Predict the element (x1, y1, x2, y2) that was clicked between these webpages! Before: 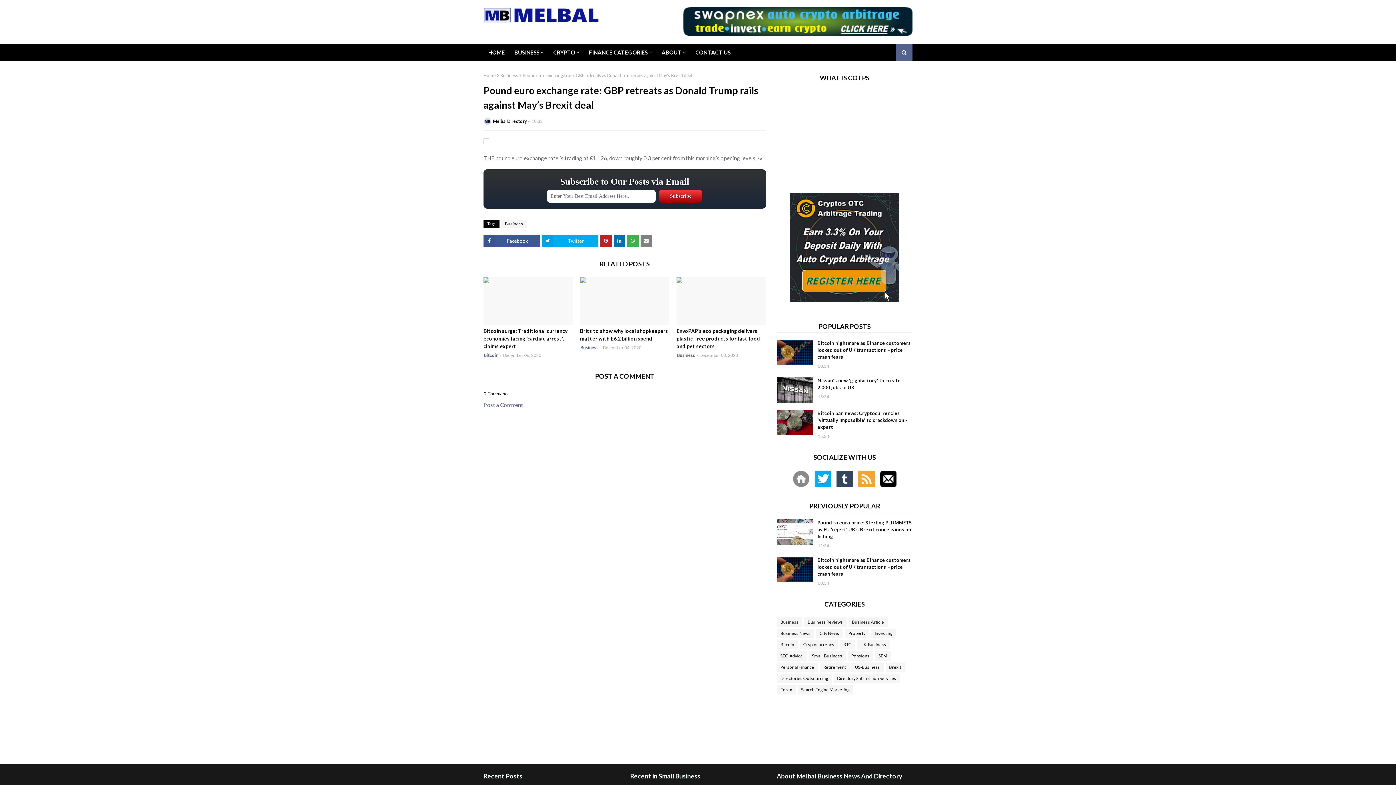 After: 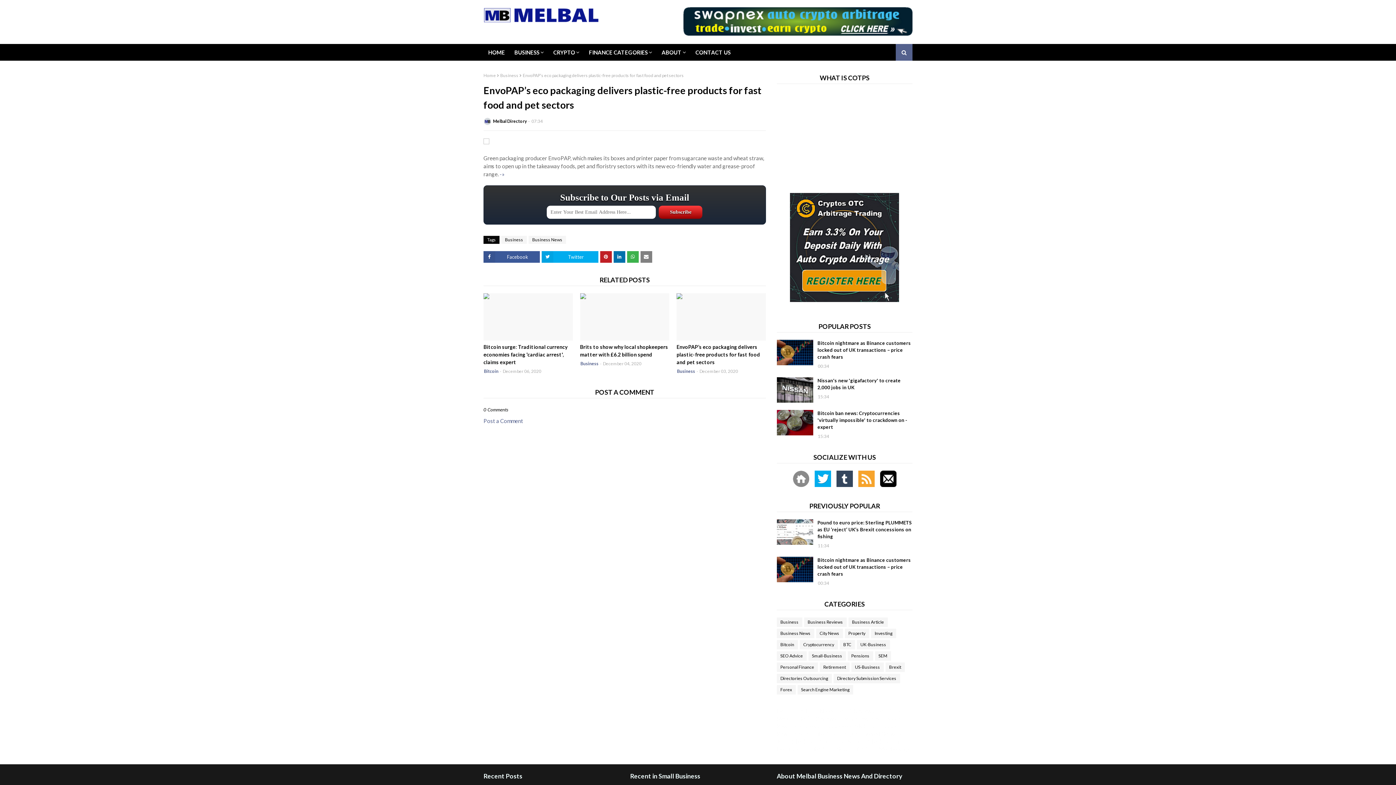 Action: bbox: (676, 277, 766, 324)